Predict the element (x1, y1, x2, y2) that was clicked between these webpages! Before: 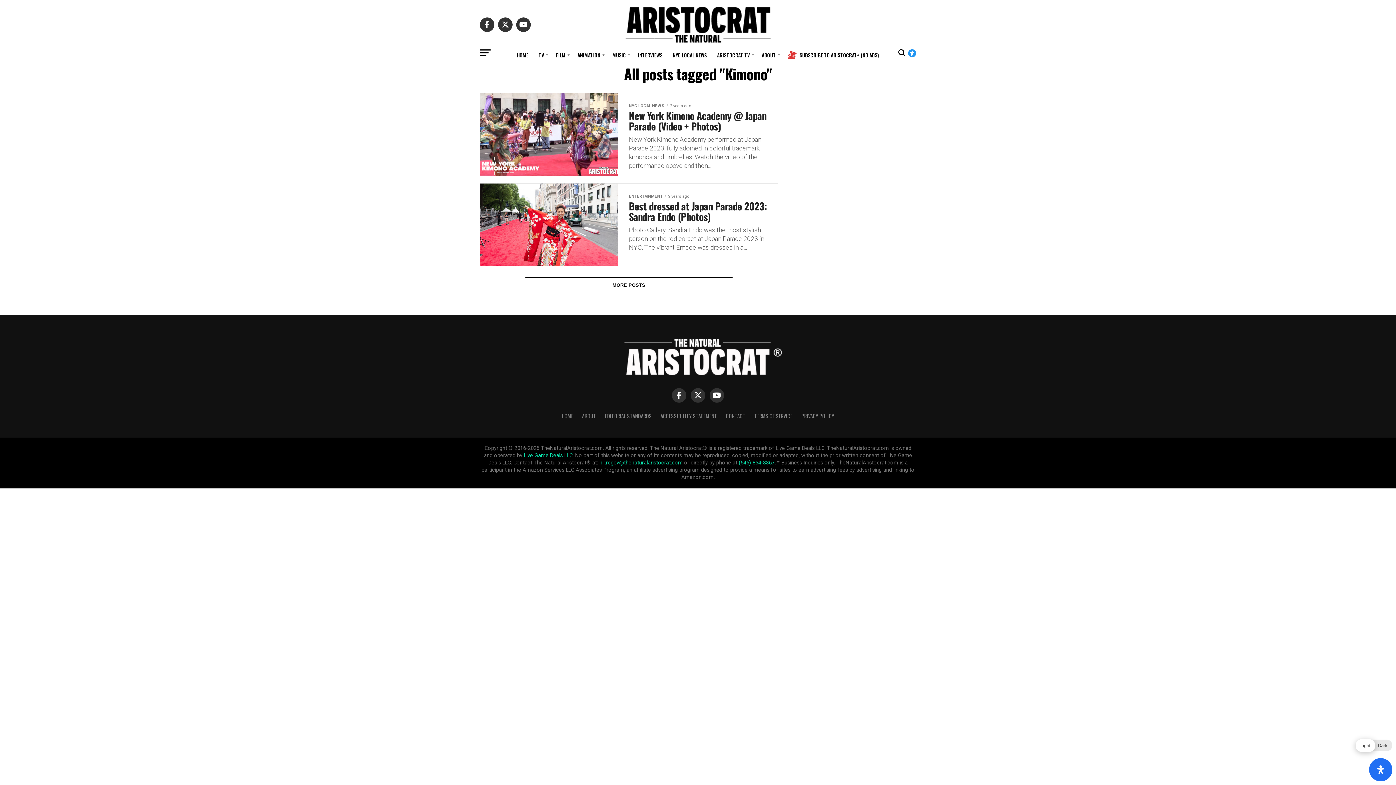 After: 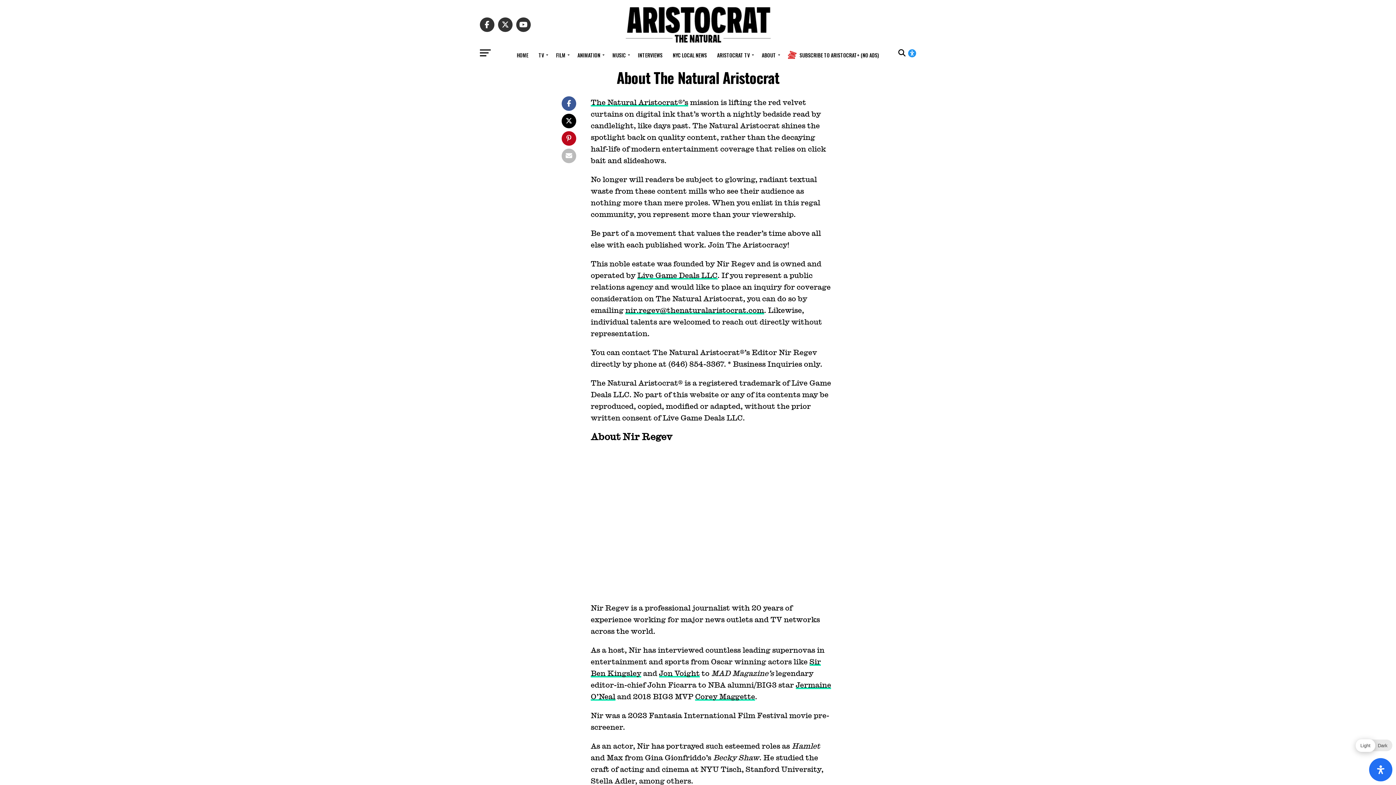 Action: bbox: (582, 412, 596, 420) label: ABOUT